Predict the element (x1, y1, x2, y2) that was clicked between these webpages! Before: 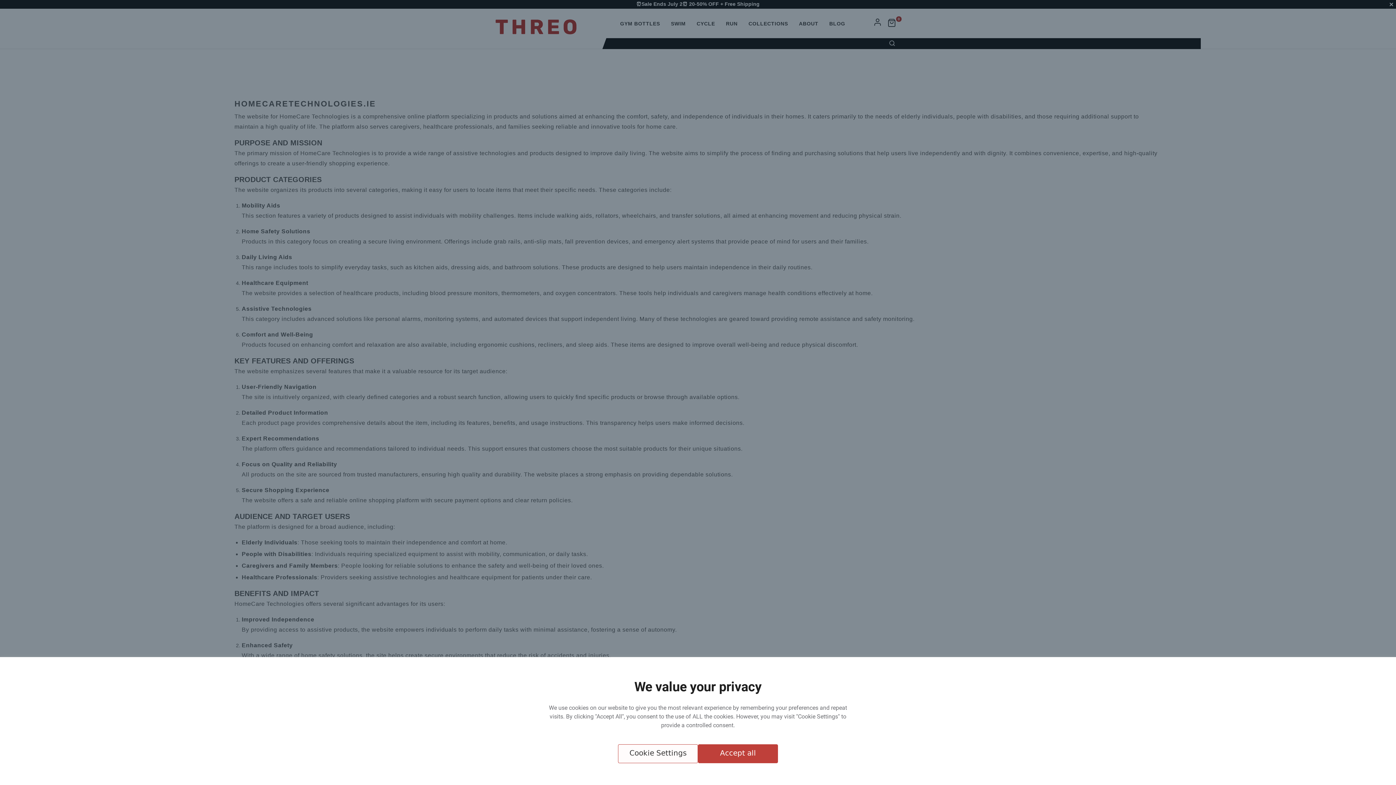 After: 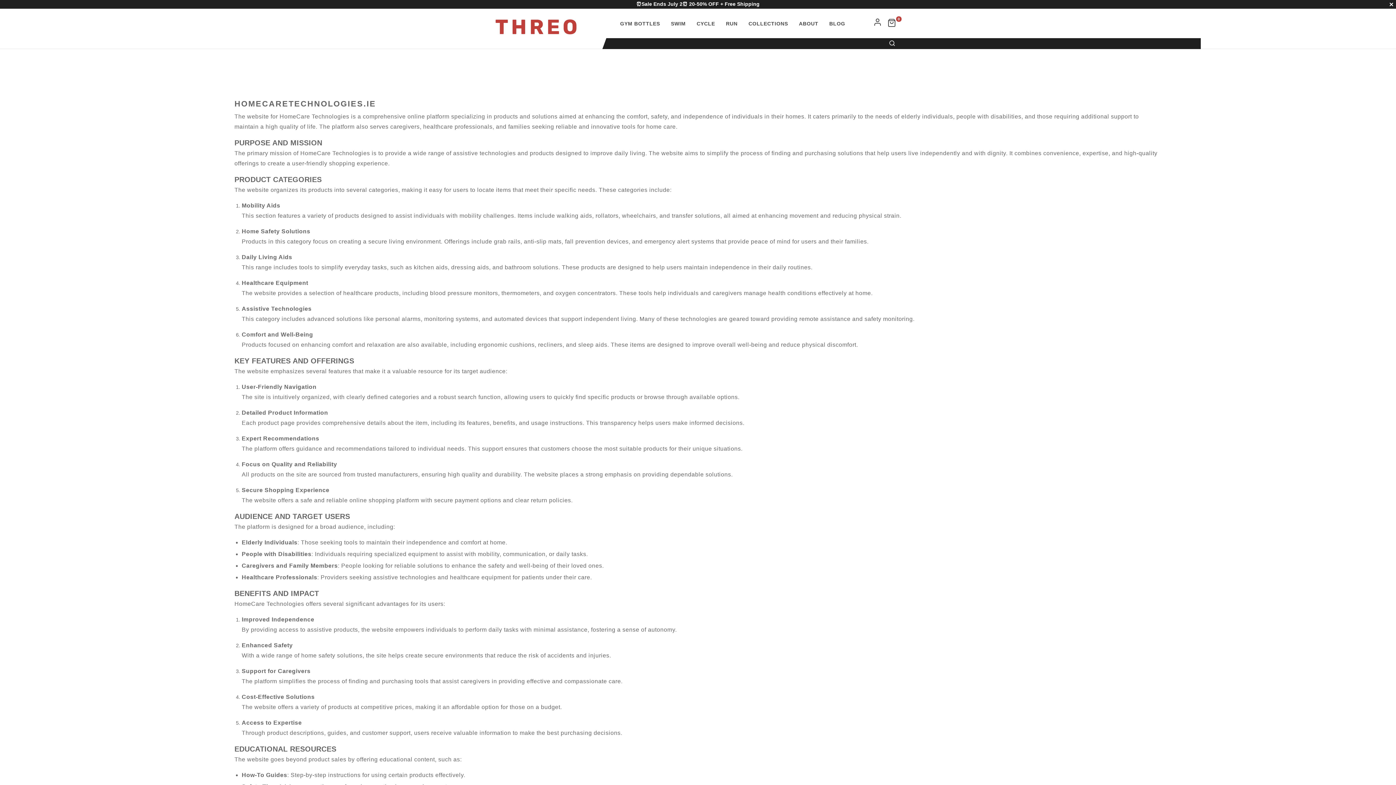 Action: label: Accept all bbox: (698, 744, 778, 763)